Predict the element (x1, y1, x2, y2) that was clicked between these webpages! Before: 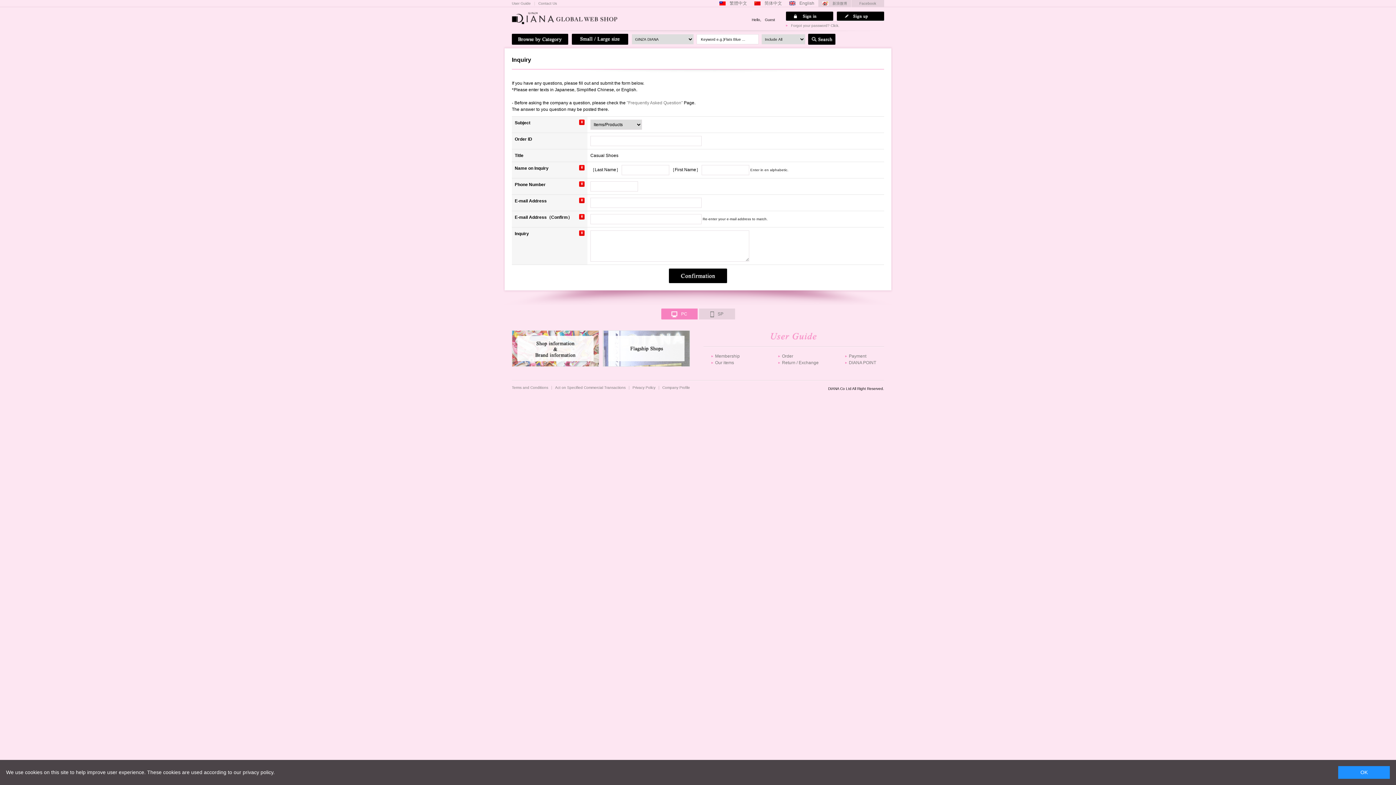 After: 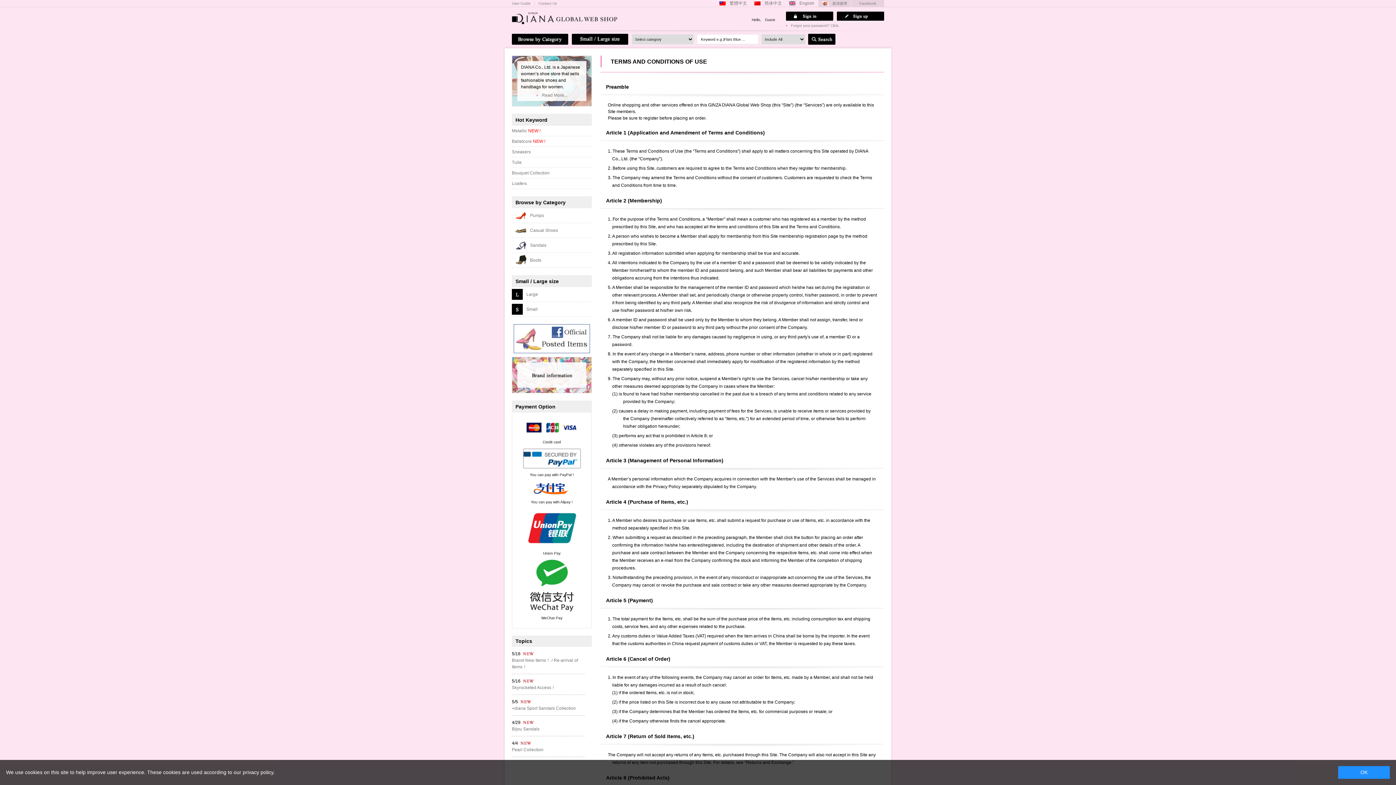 Action: bbox: (512, 386, 551, 389) label: Terms and Conditions